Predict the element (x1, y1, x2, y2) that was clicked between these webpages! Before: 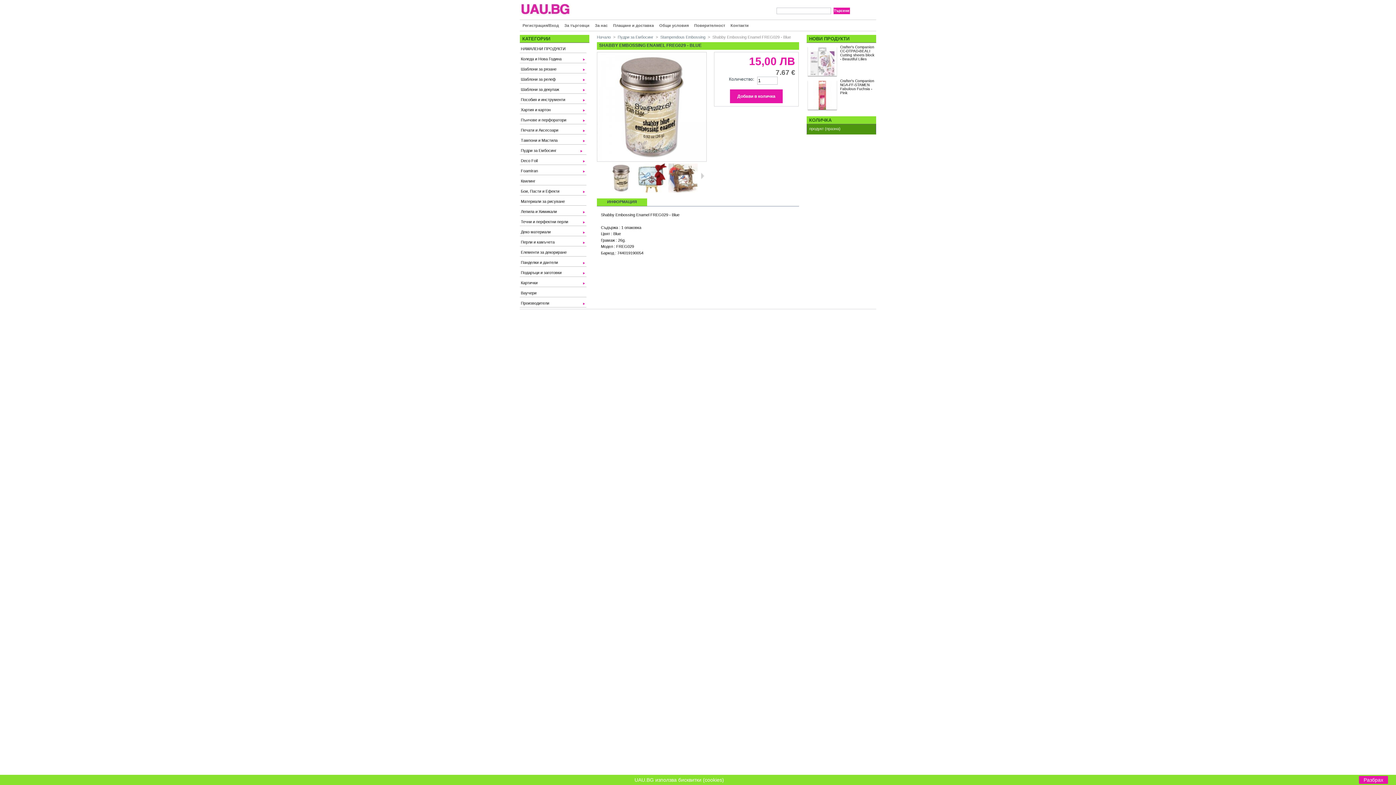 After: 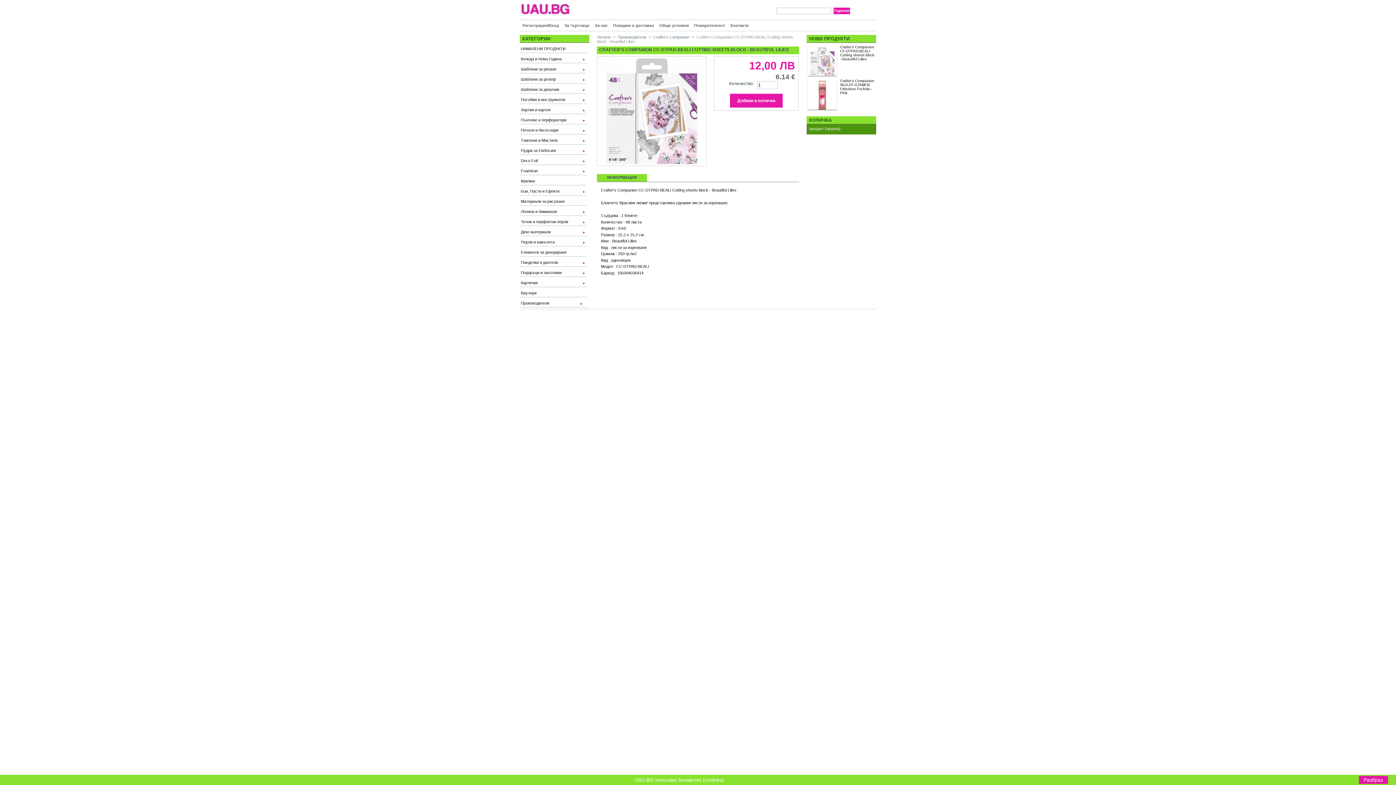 Action: bbox: (840, 45, 876, 61) label: Crafter's Companion CC-DTPAD-BEALI Cutting sheets block - Beautiful Lilies